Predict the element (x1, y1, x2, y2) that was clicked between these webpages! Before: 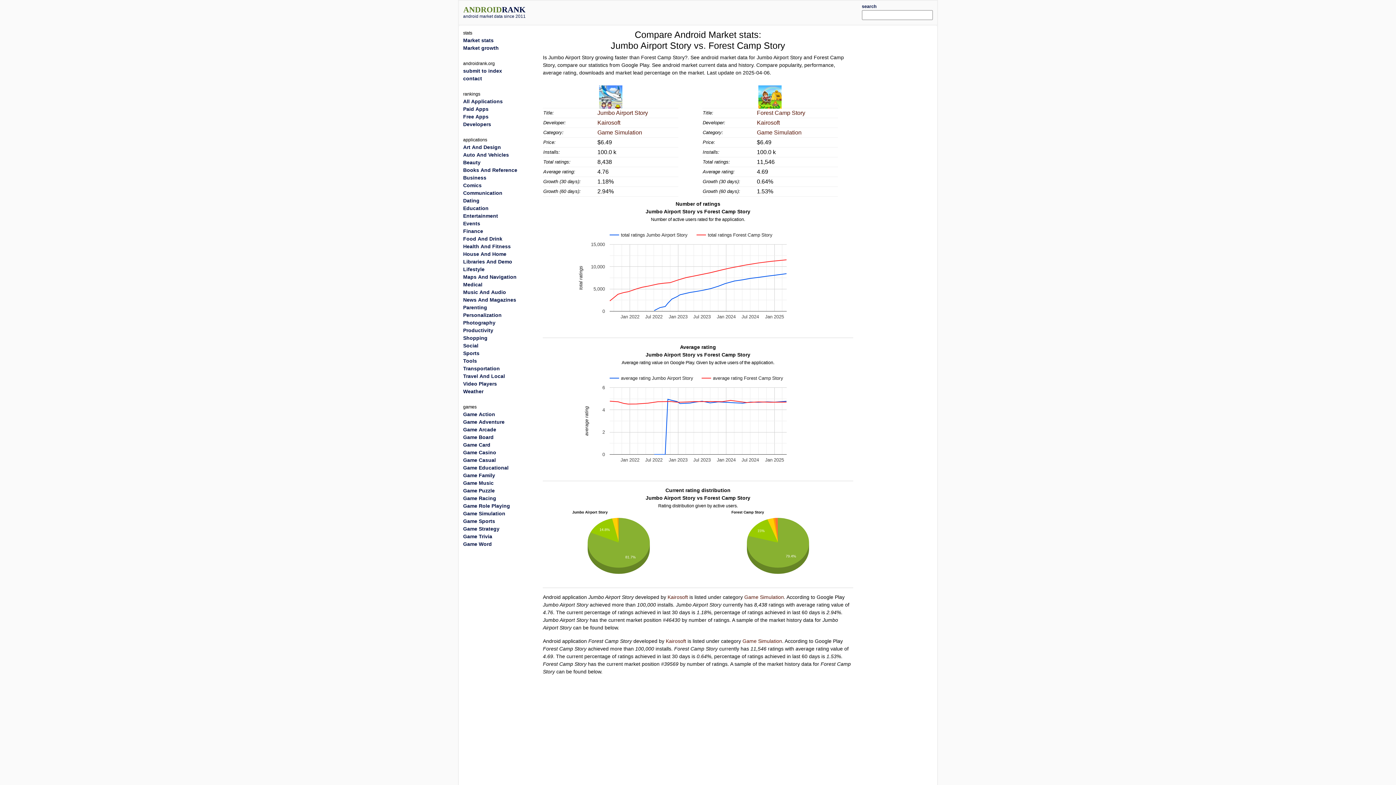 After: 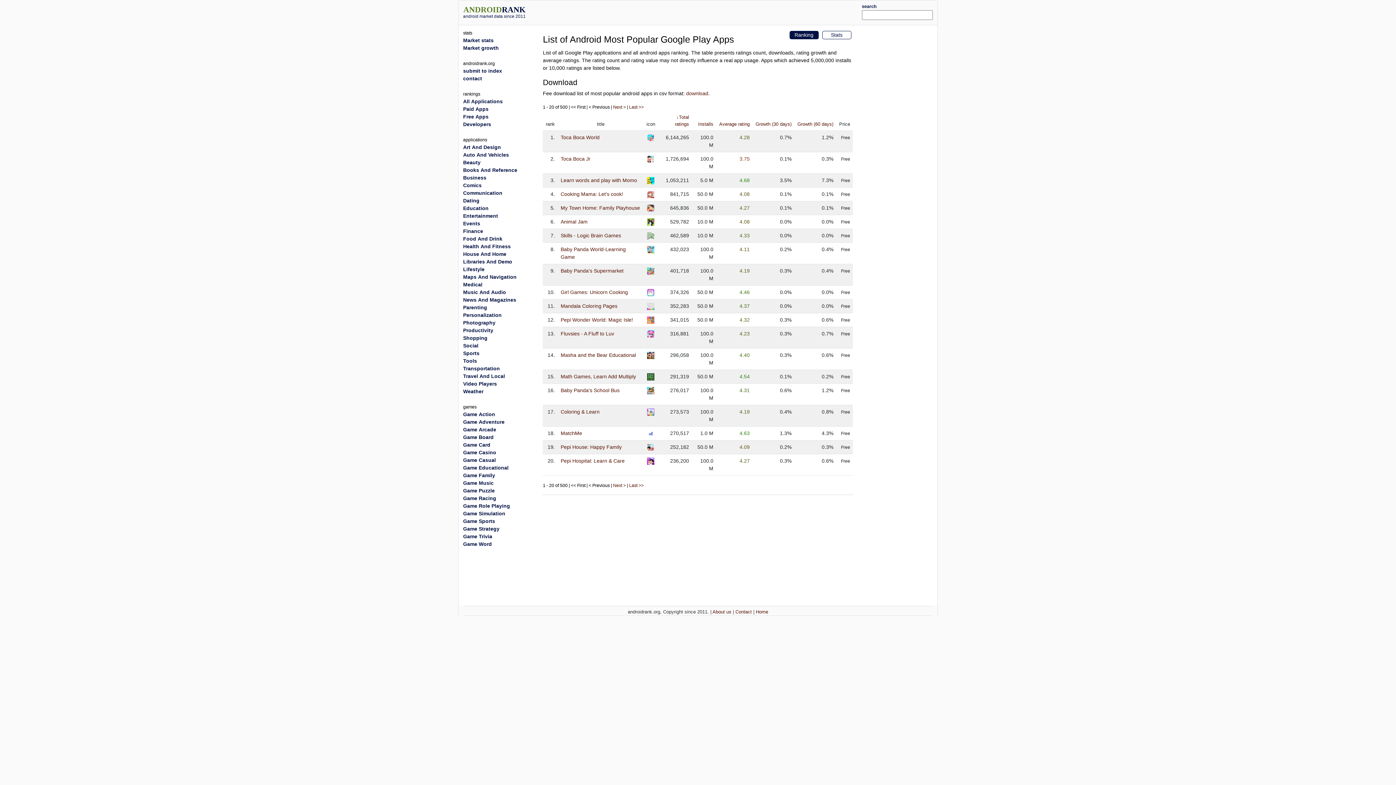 Action: bbox: (463, 465, 508, 470) label: Game Educational